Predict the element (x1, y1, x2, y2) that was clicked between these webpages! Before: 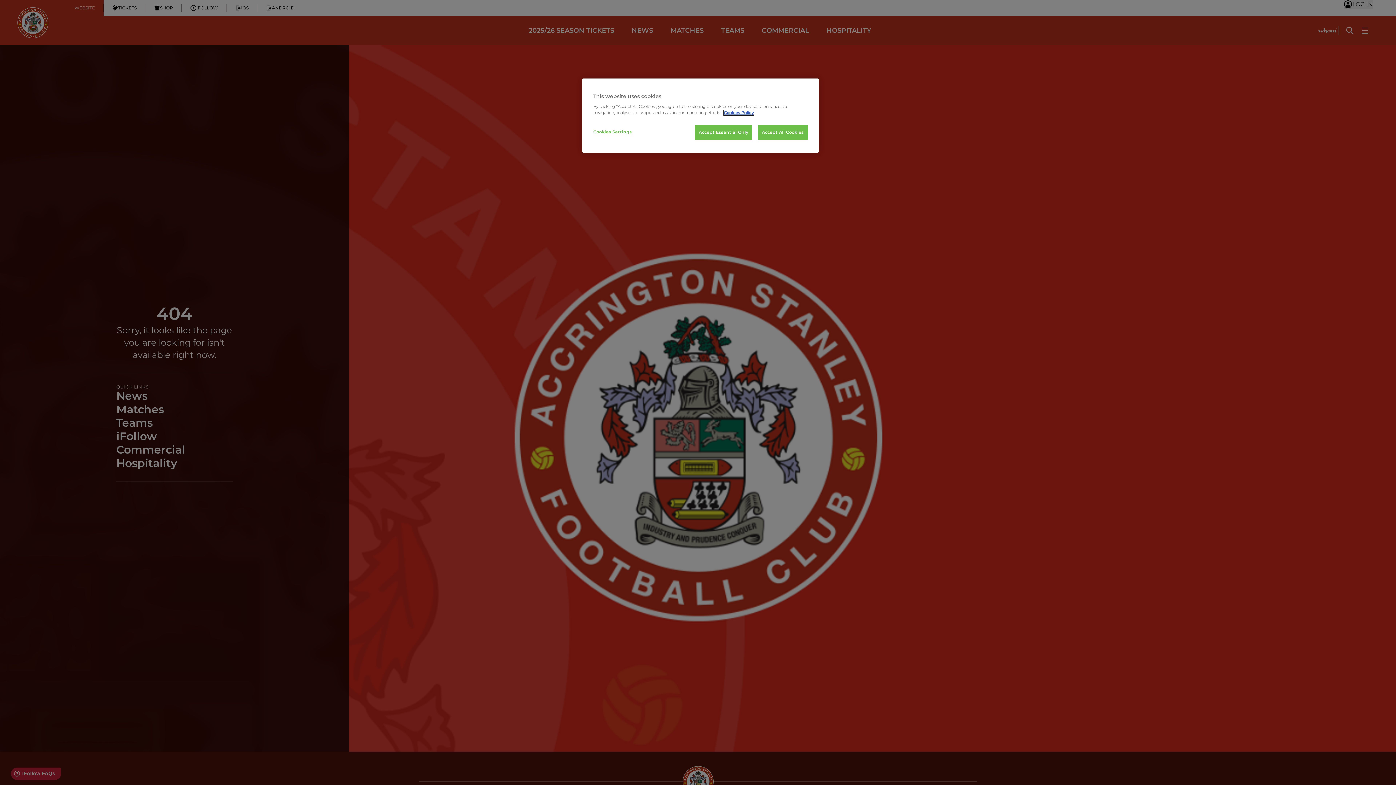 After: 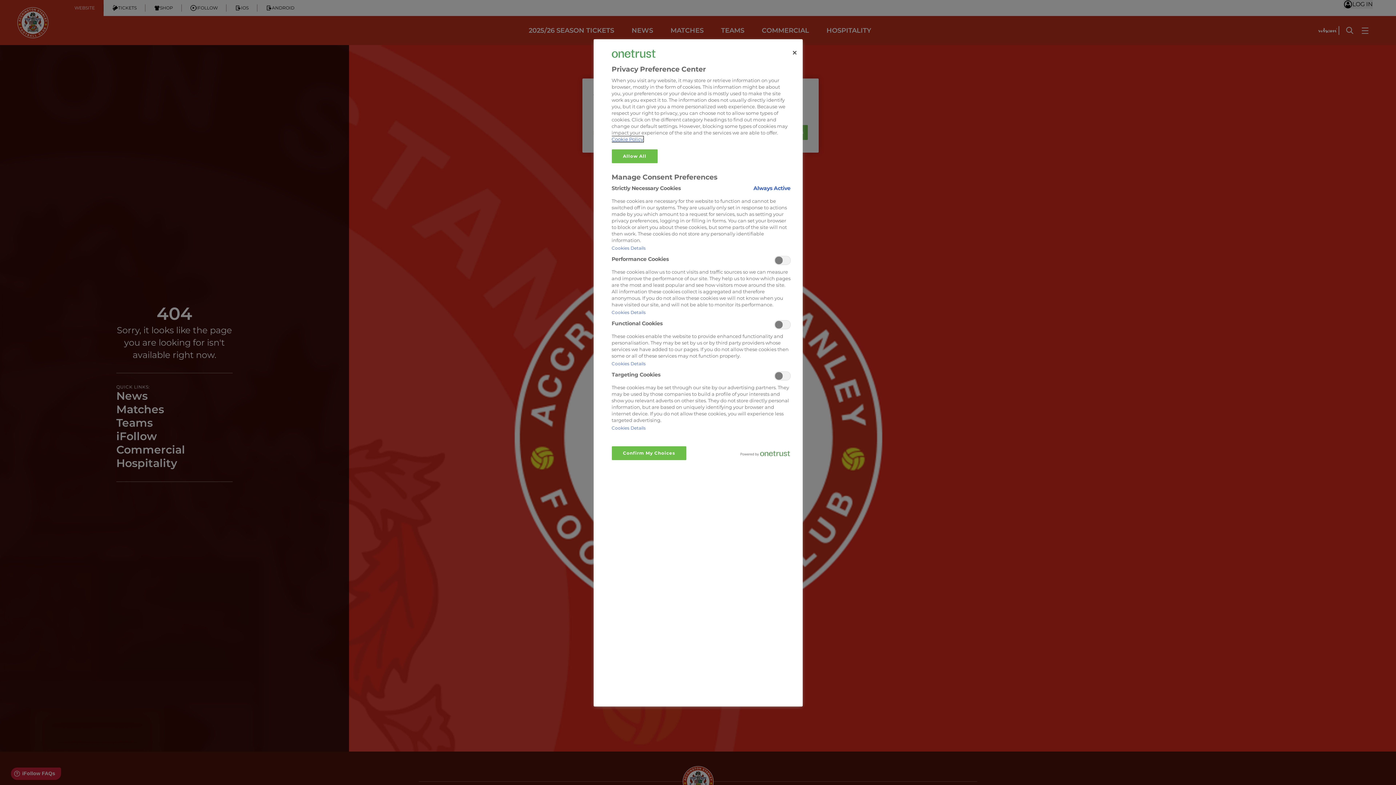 Action: bbox: (593, 125, 642, 139) label: Cookies Settings